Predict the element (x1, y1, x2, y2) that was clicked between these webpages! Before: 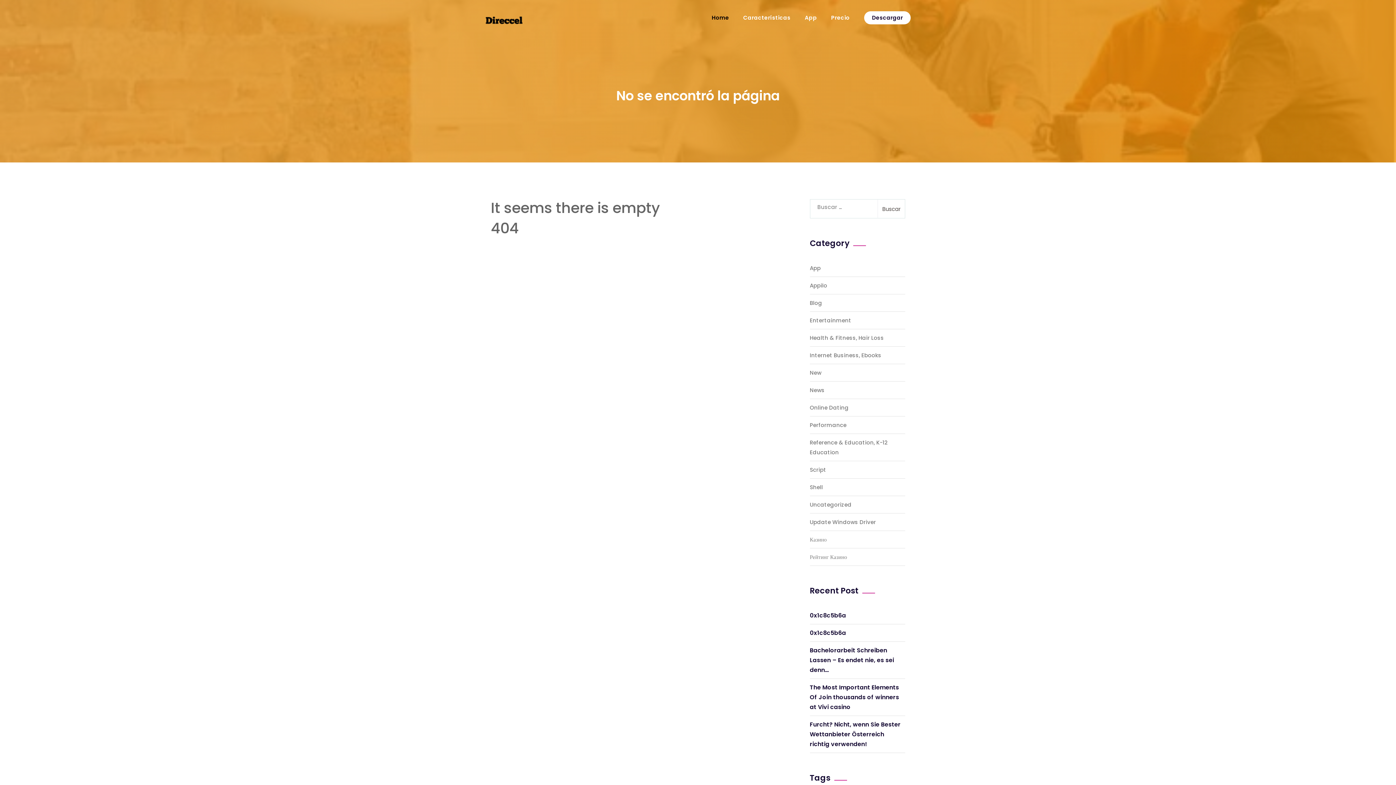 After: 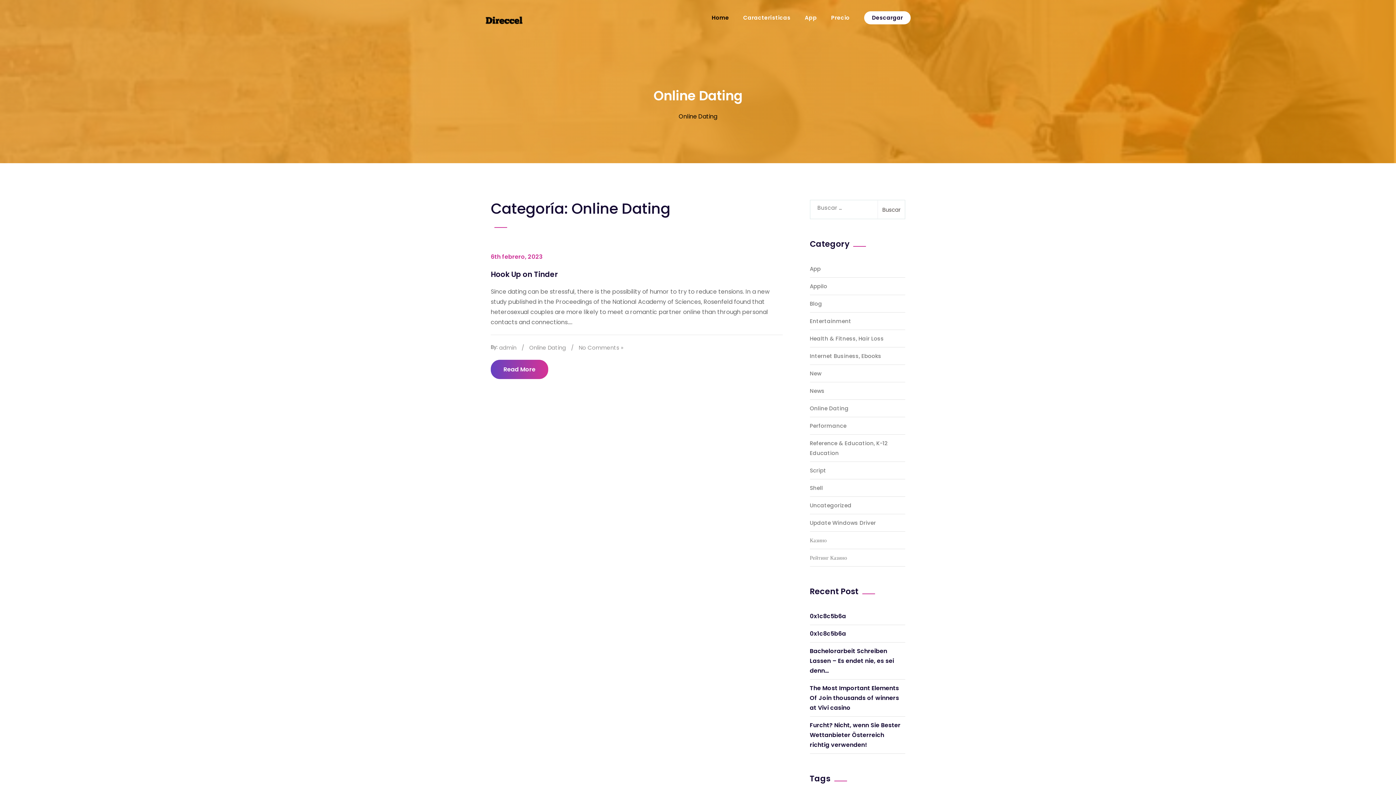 Action: bbox: (810, 404, 848, 411) label: Online Dating